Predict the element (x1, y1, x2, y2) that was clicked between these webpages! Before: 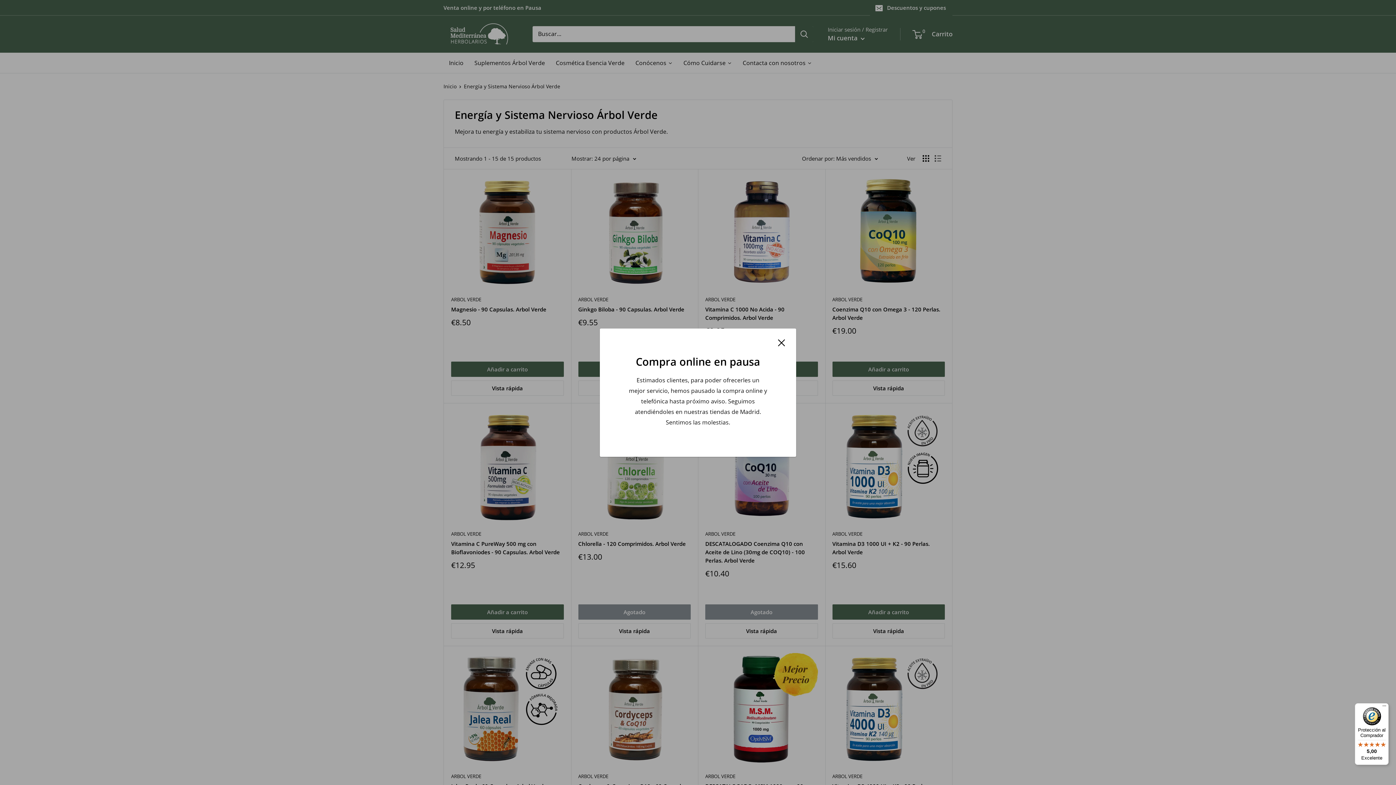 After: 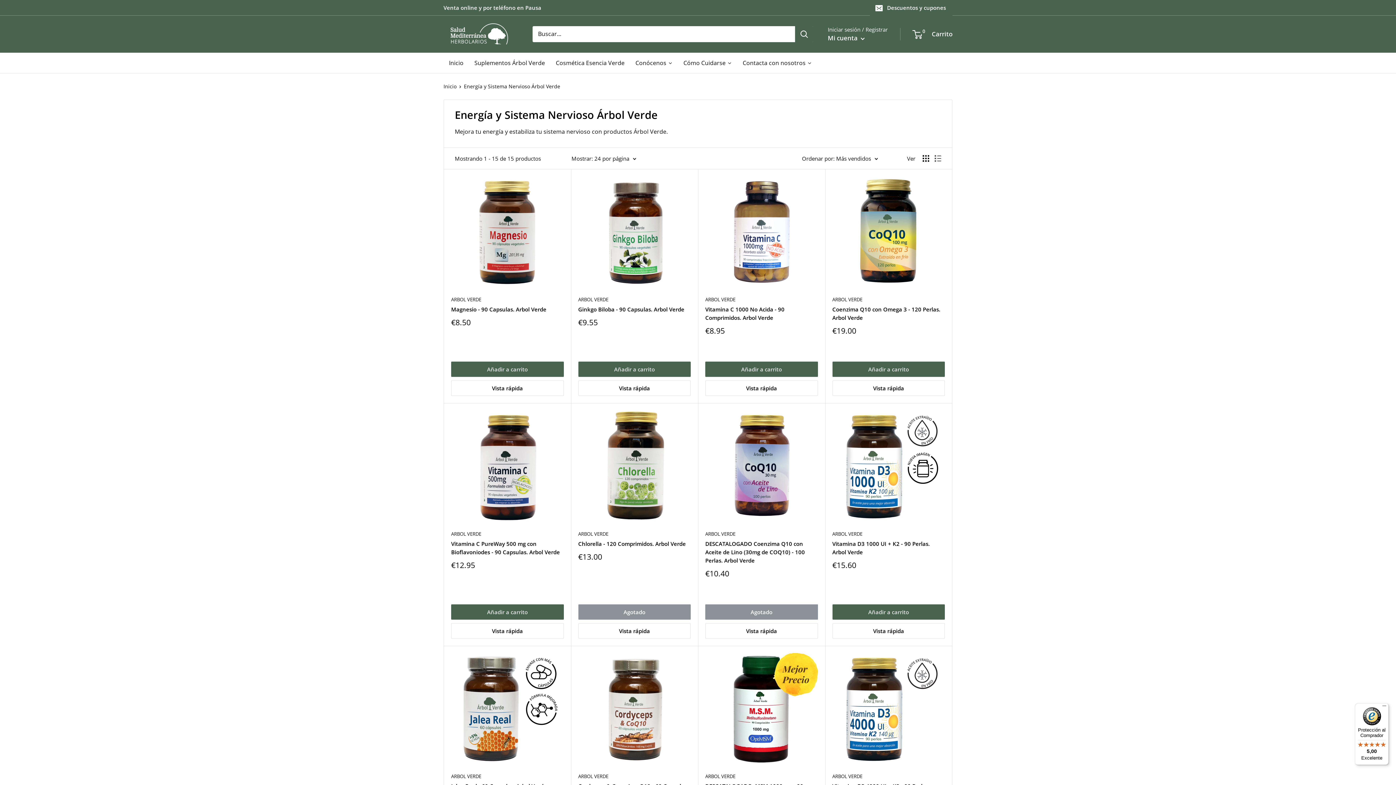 Action: bbox: (778, 337, 785, 347) label: Cerrar